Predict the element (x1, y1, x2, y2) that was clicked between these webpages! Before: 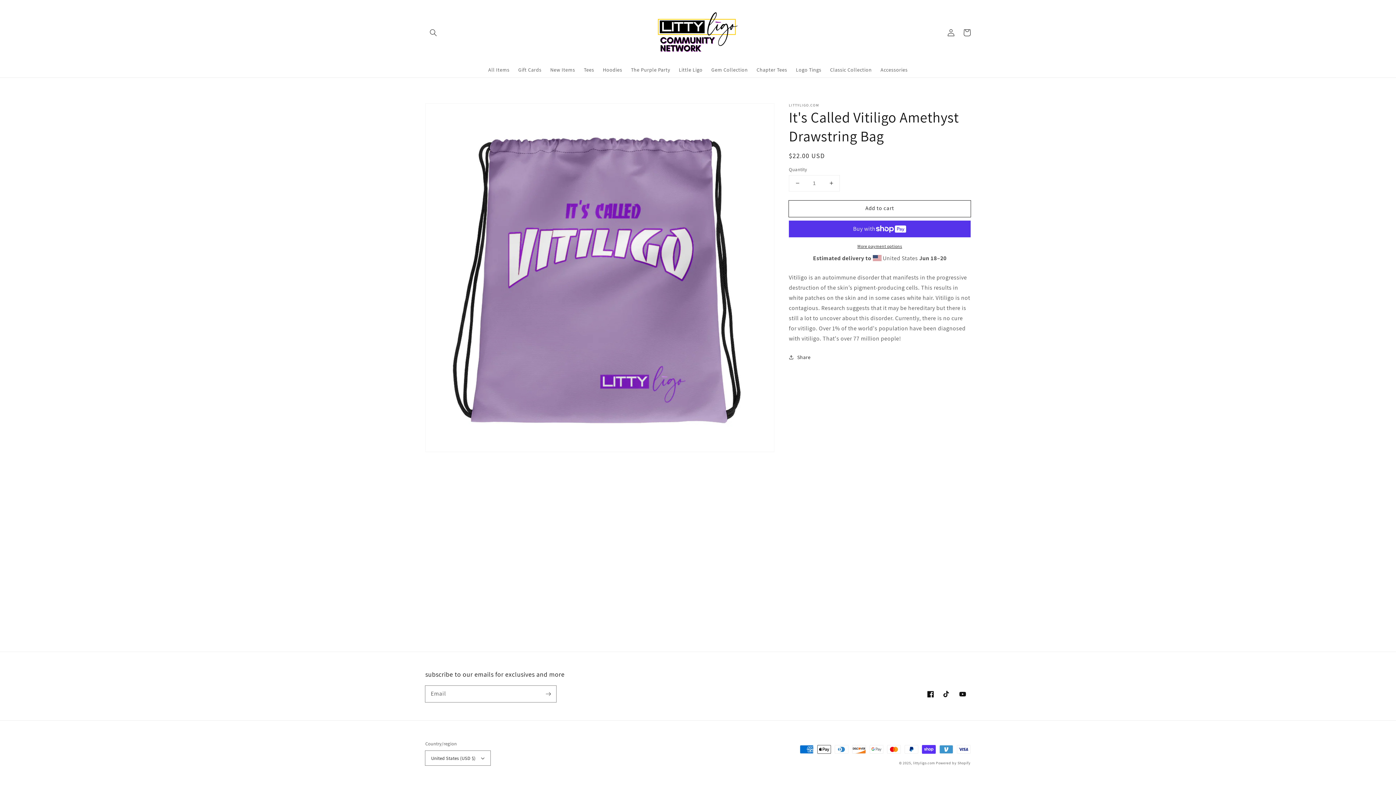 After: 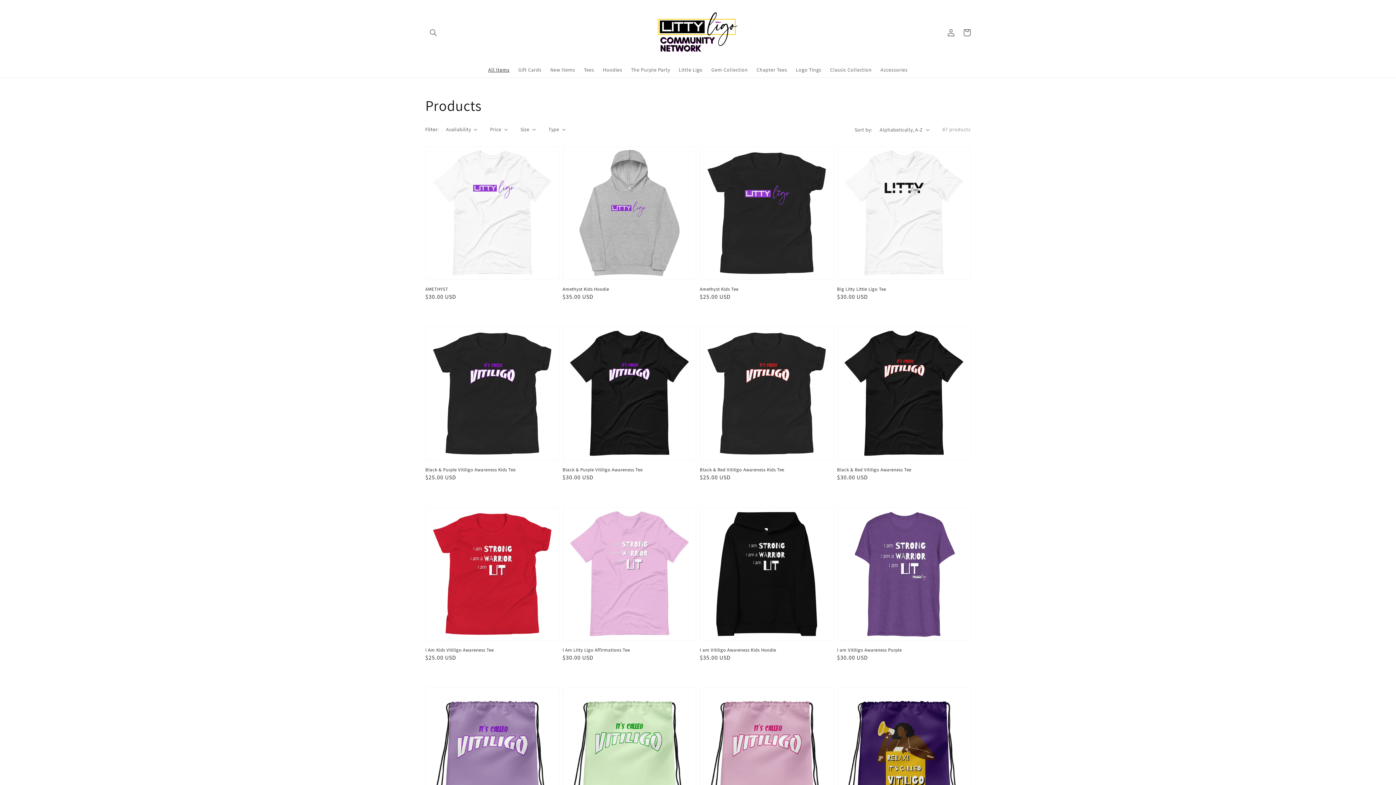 Action: bbox: (484, 62, 514, 77) label: All Items